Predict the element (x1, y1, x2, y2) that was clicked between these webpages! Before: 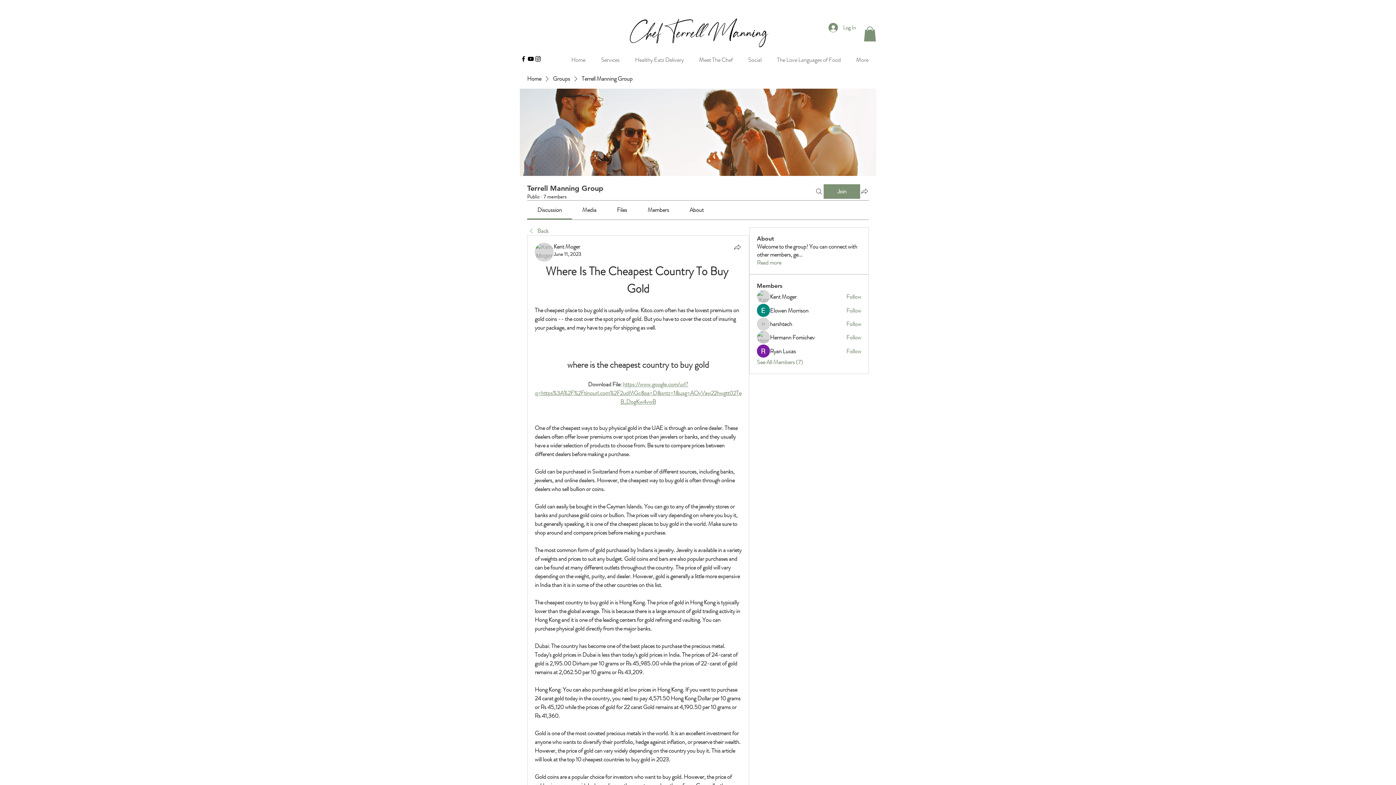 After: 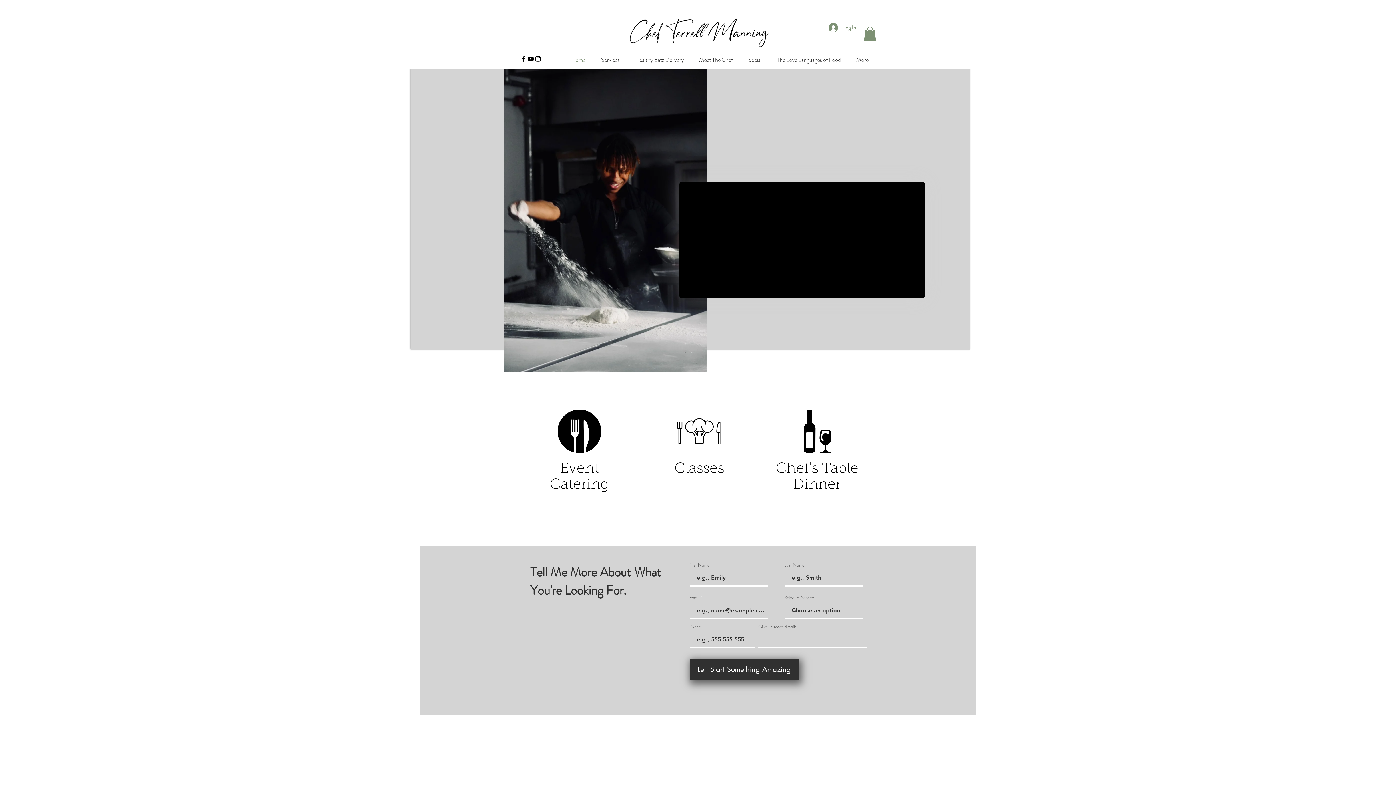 Action: label: Services bbox: (593, 55, 627, 63)